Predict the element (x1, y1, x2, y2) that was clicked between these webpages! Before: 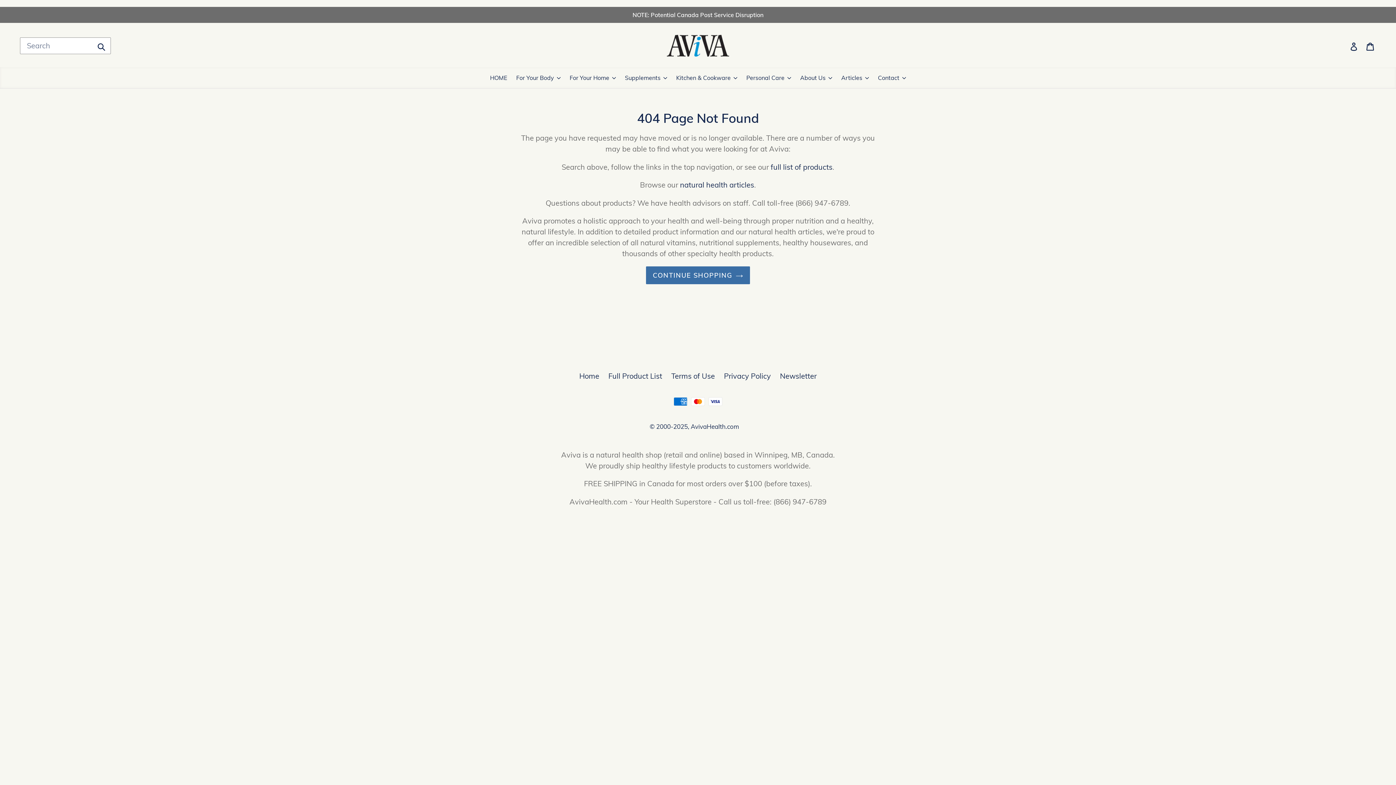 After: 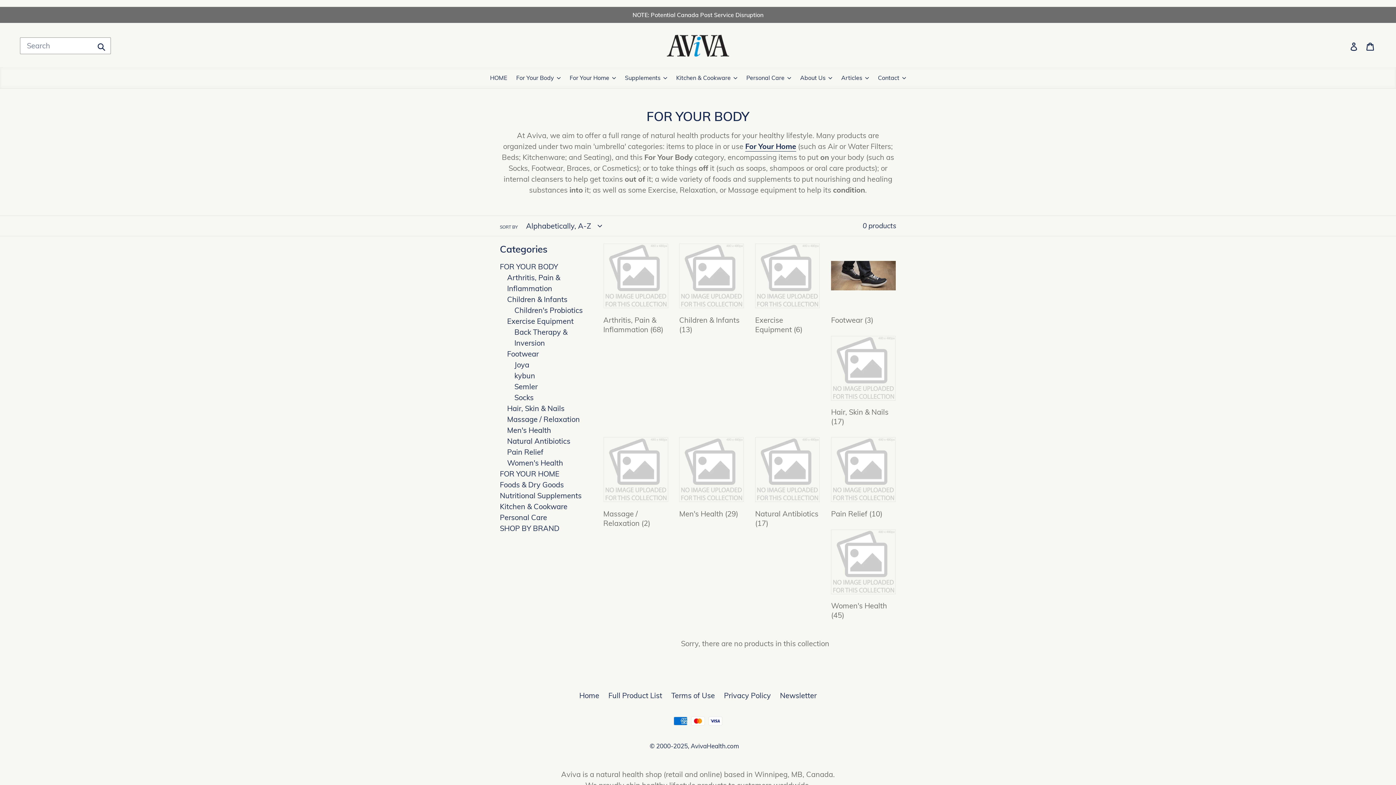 Action: bbox: (516, 74, 554, 81) label: For Your Body